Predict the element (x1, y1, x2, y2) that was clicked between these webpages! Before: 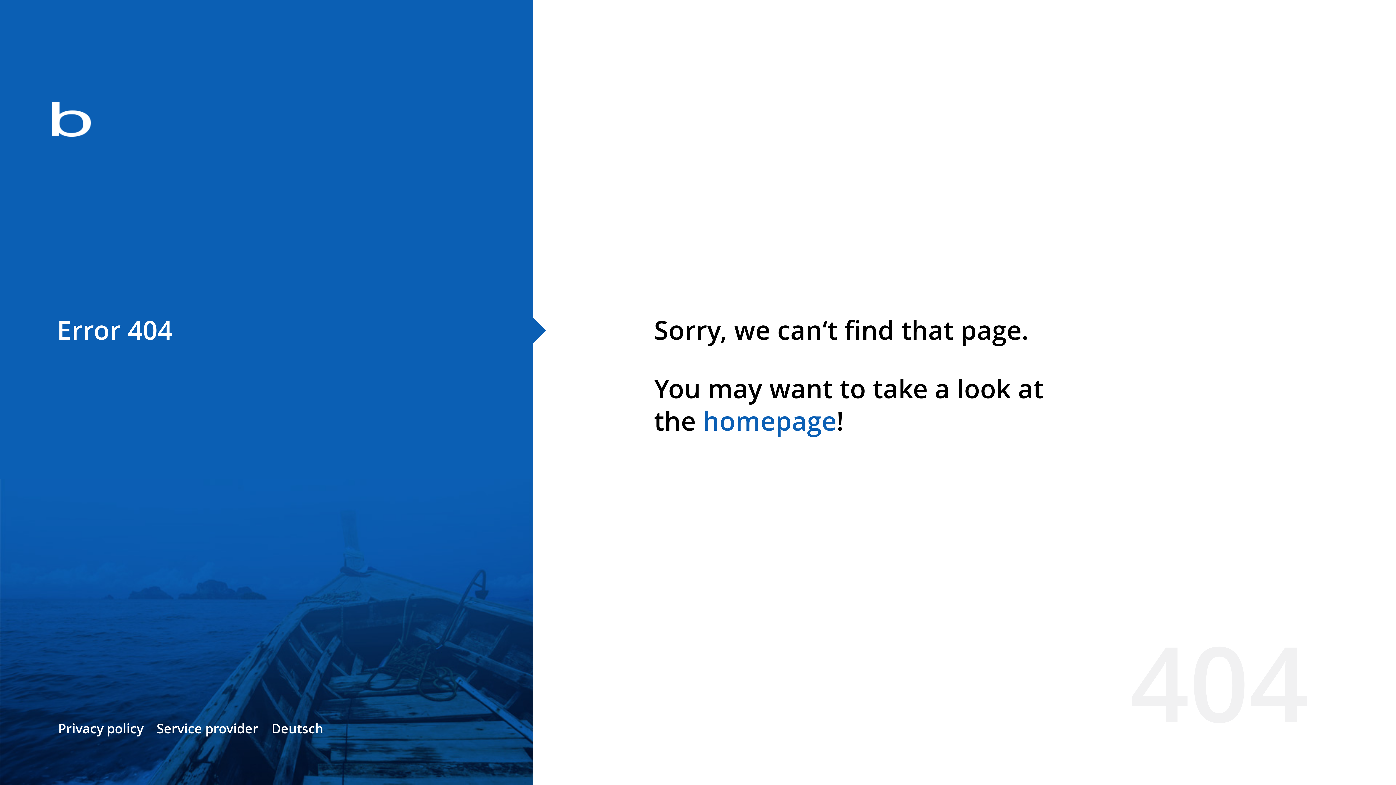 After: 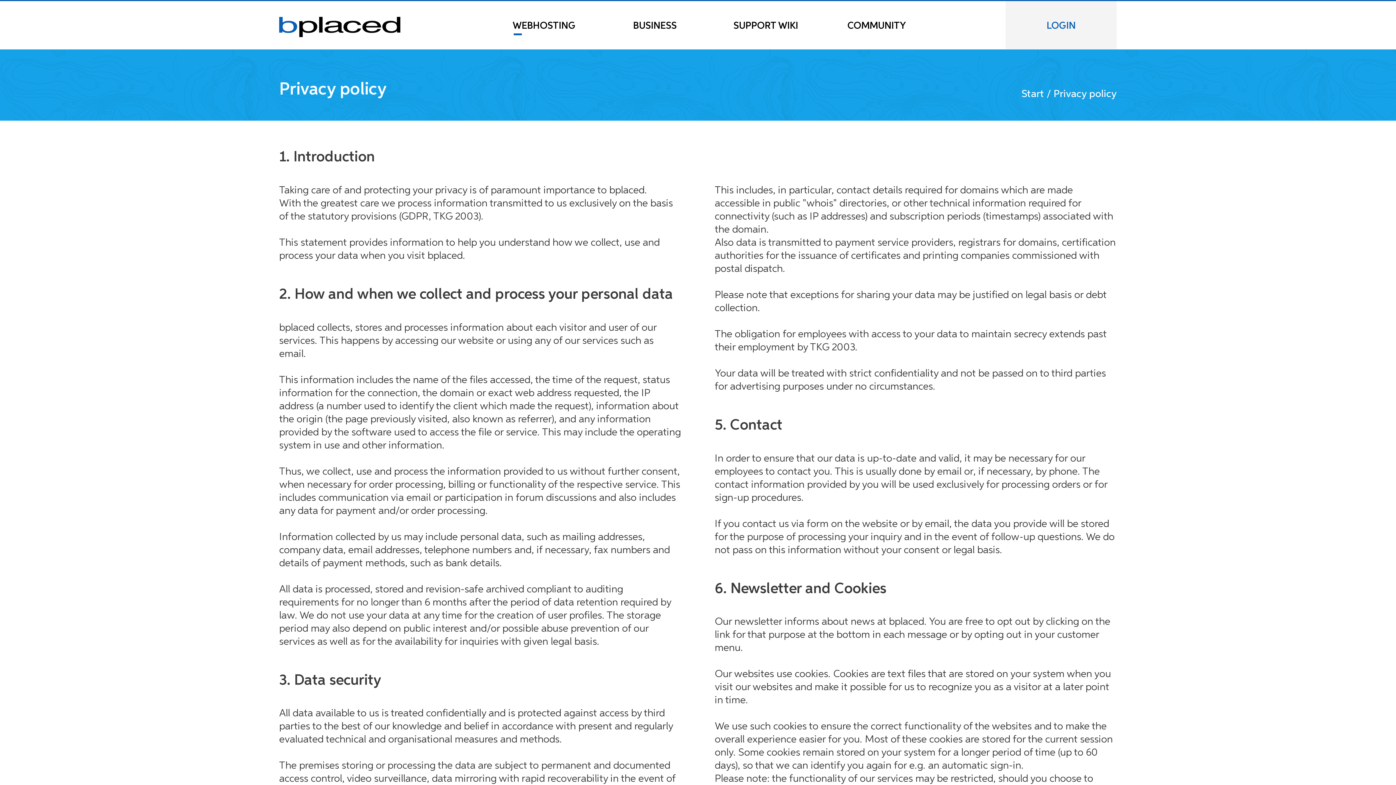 Action: label: Privacy policy bbox: (58, 720, 143, 737)